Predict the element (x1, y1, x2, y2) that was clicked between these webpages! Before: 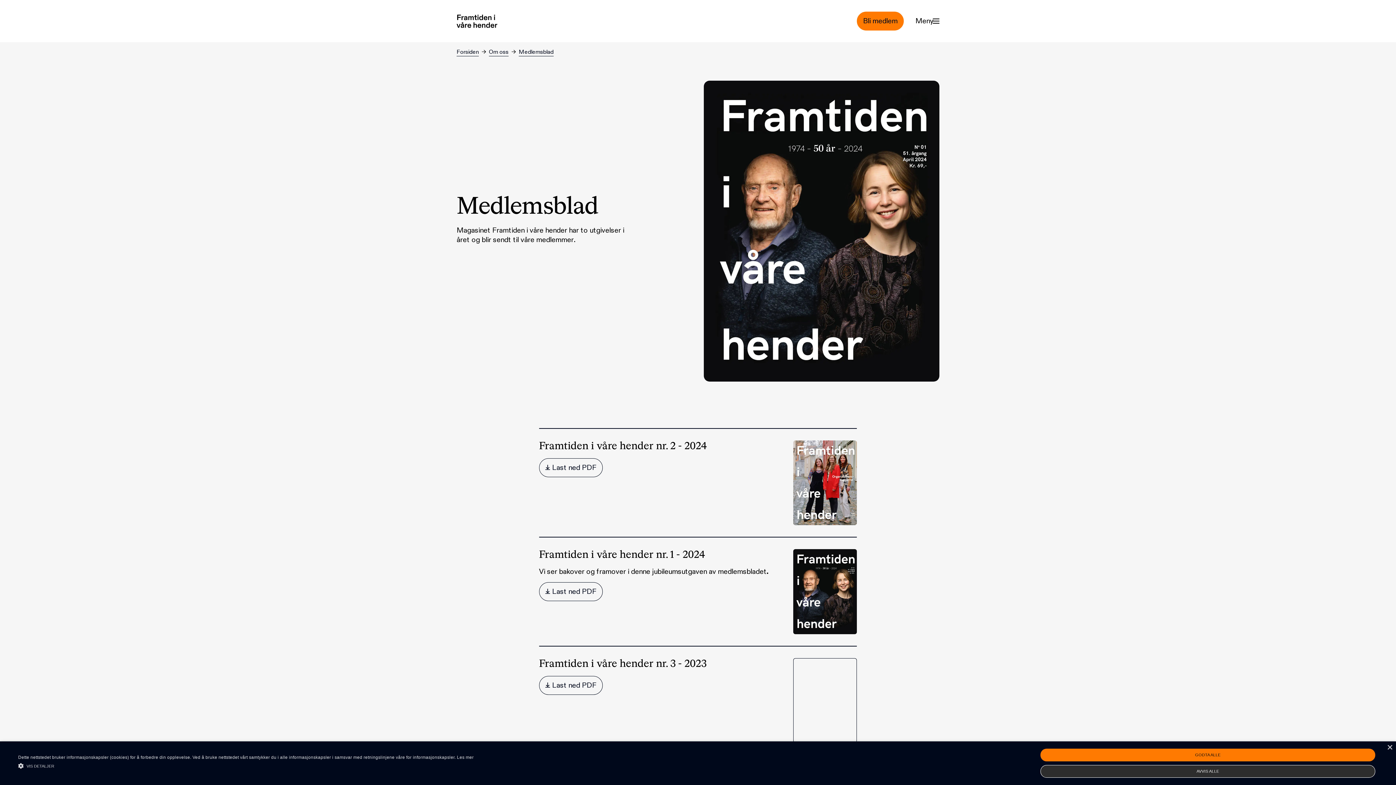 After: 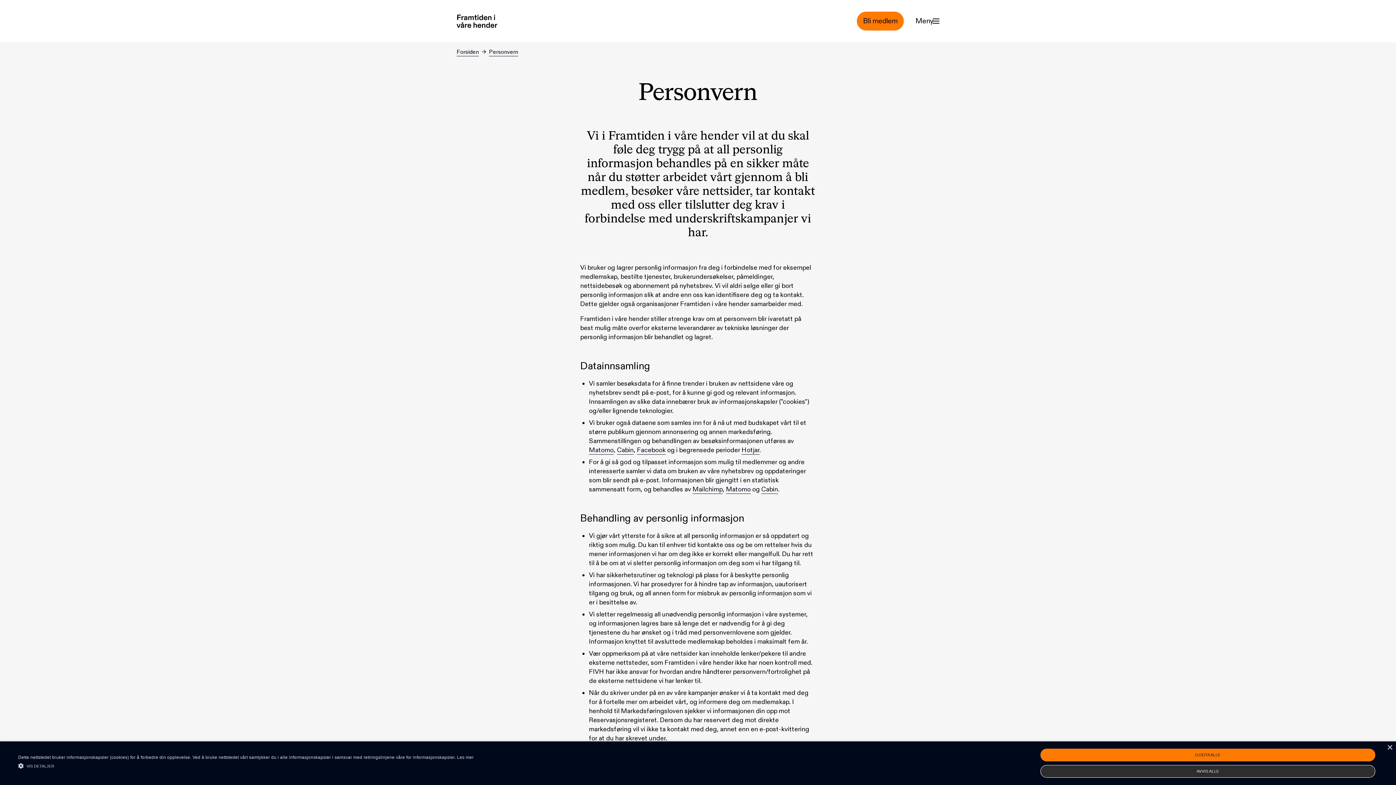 Action: label: Les mer bbox: (457, 755, 473, 760)